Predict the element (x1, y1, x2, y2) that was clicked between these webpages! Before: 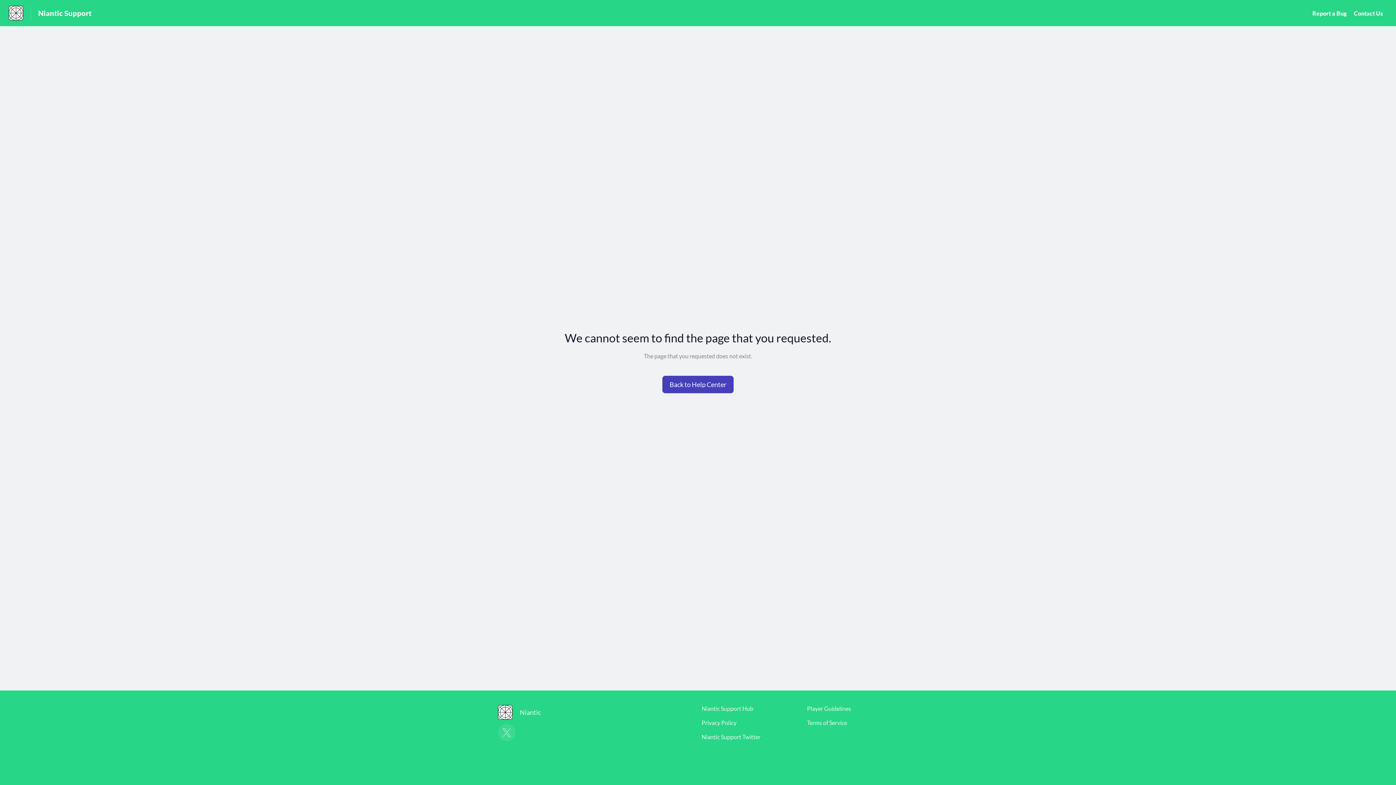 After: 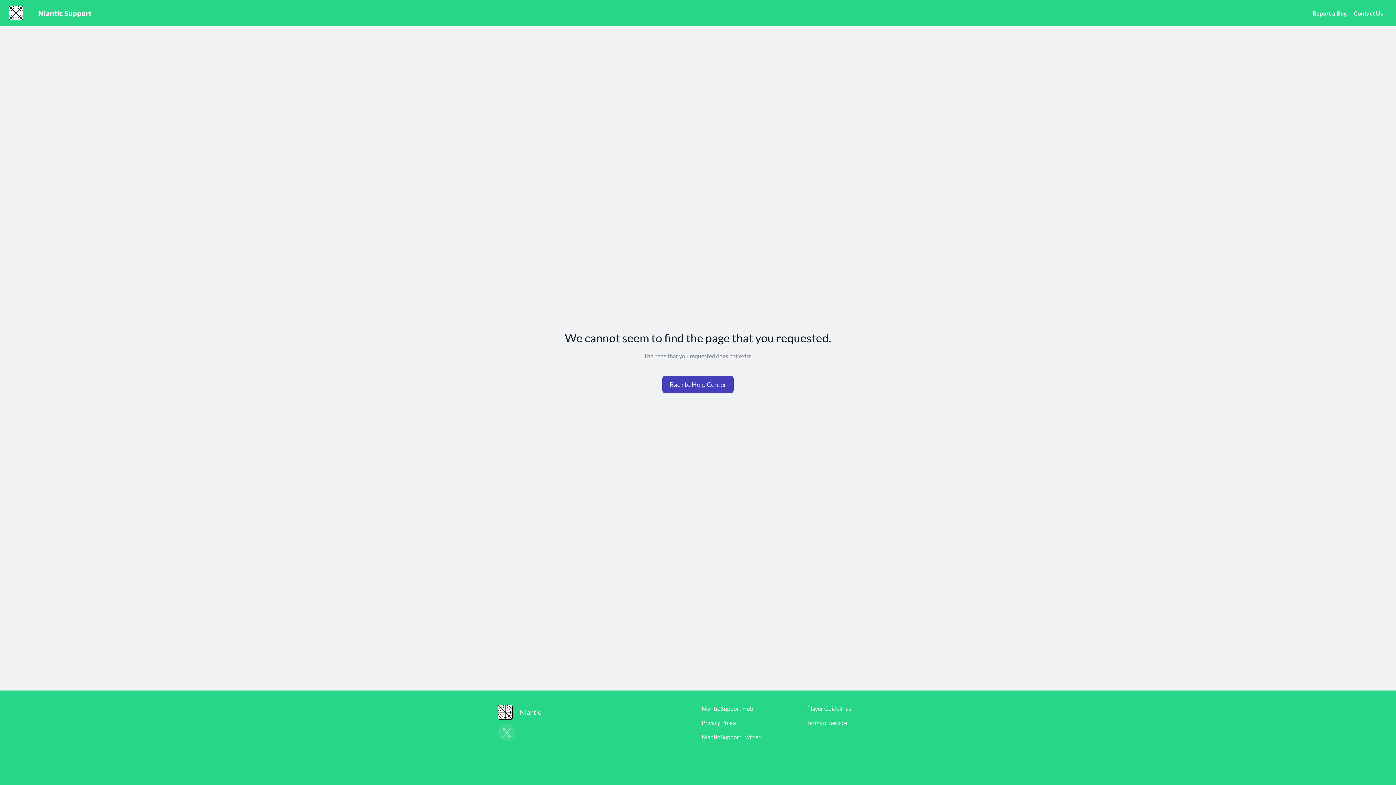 Action: label: Player Guidelines bbox: (807, 705, 851, 712)